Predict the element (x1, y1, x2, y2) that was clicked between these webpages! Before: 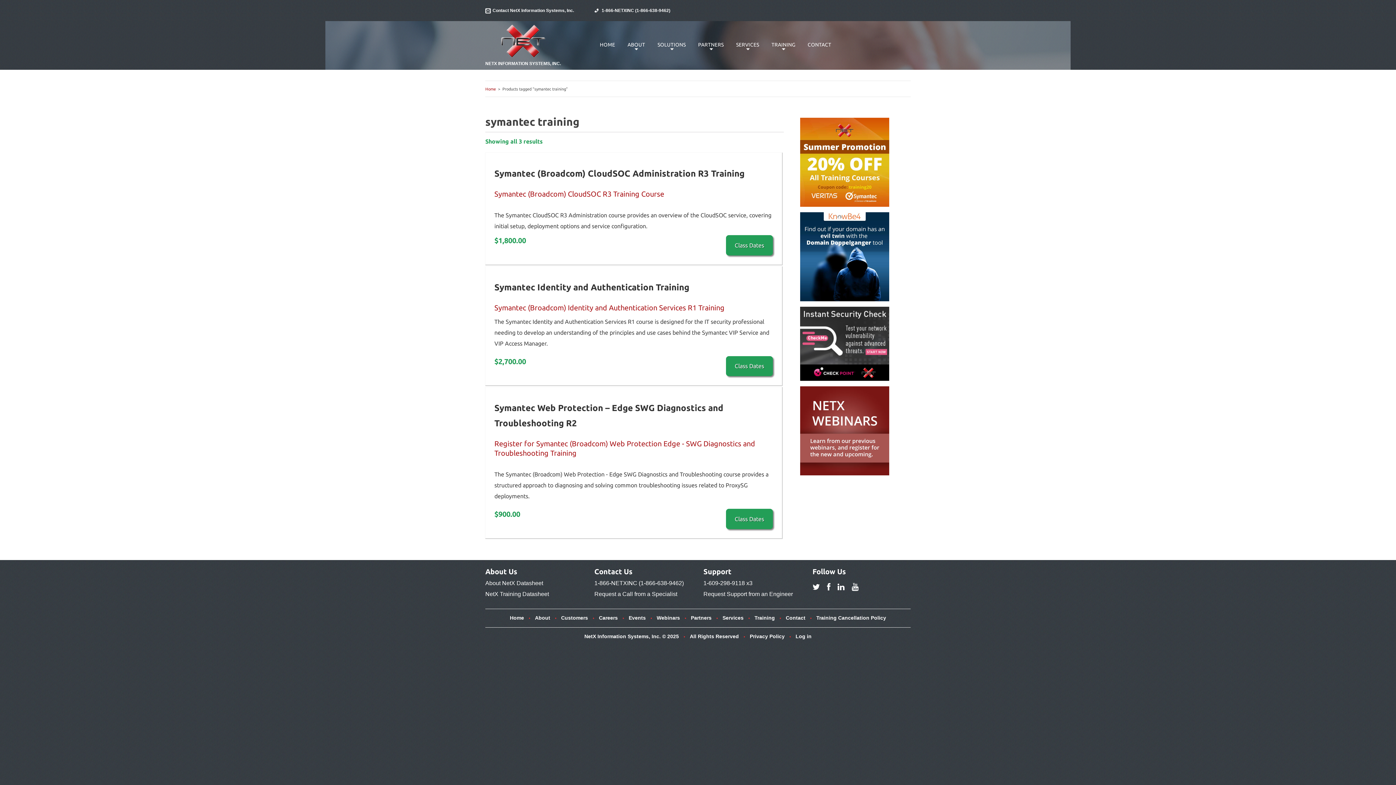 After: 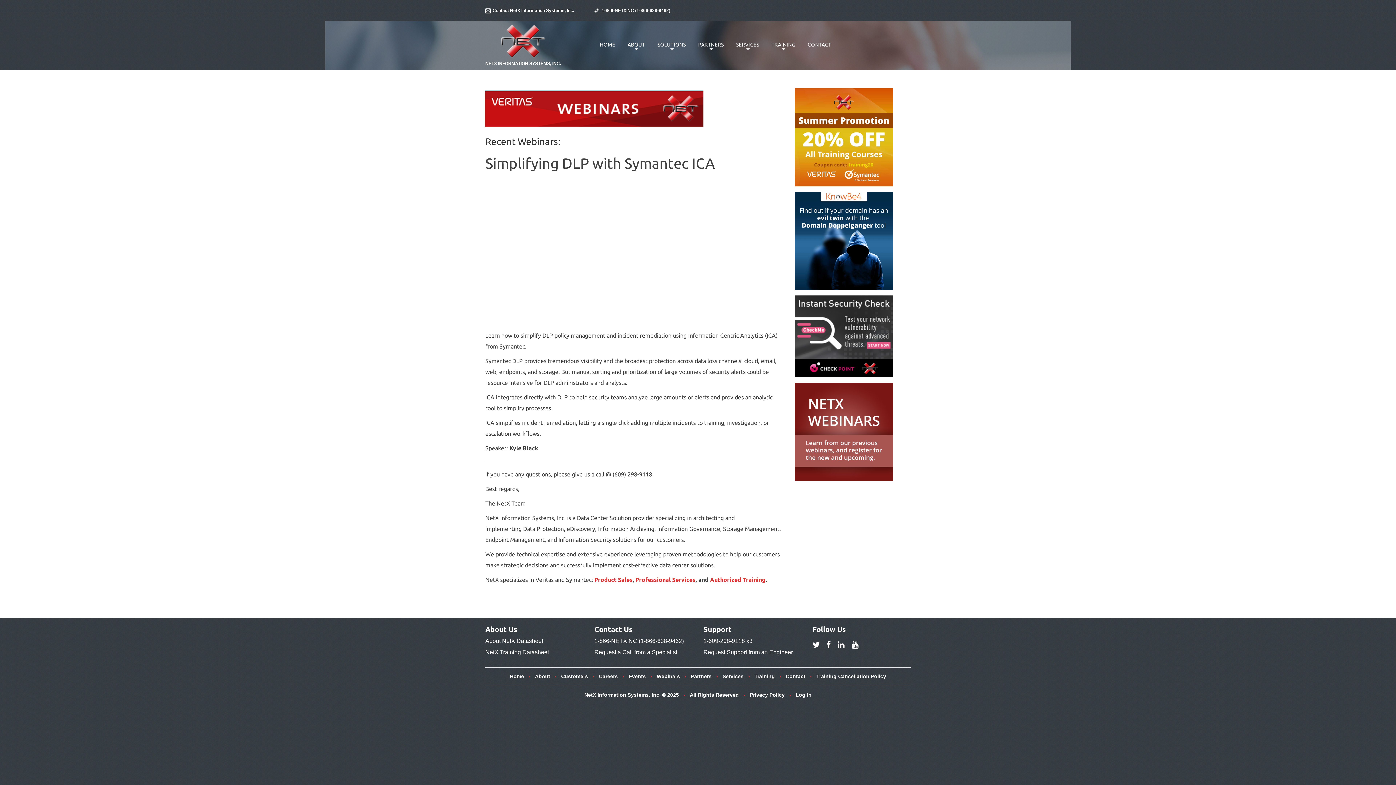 Action: label: Events bbox: (625, 615, 649, 621)